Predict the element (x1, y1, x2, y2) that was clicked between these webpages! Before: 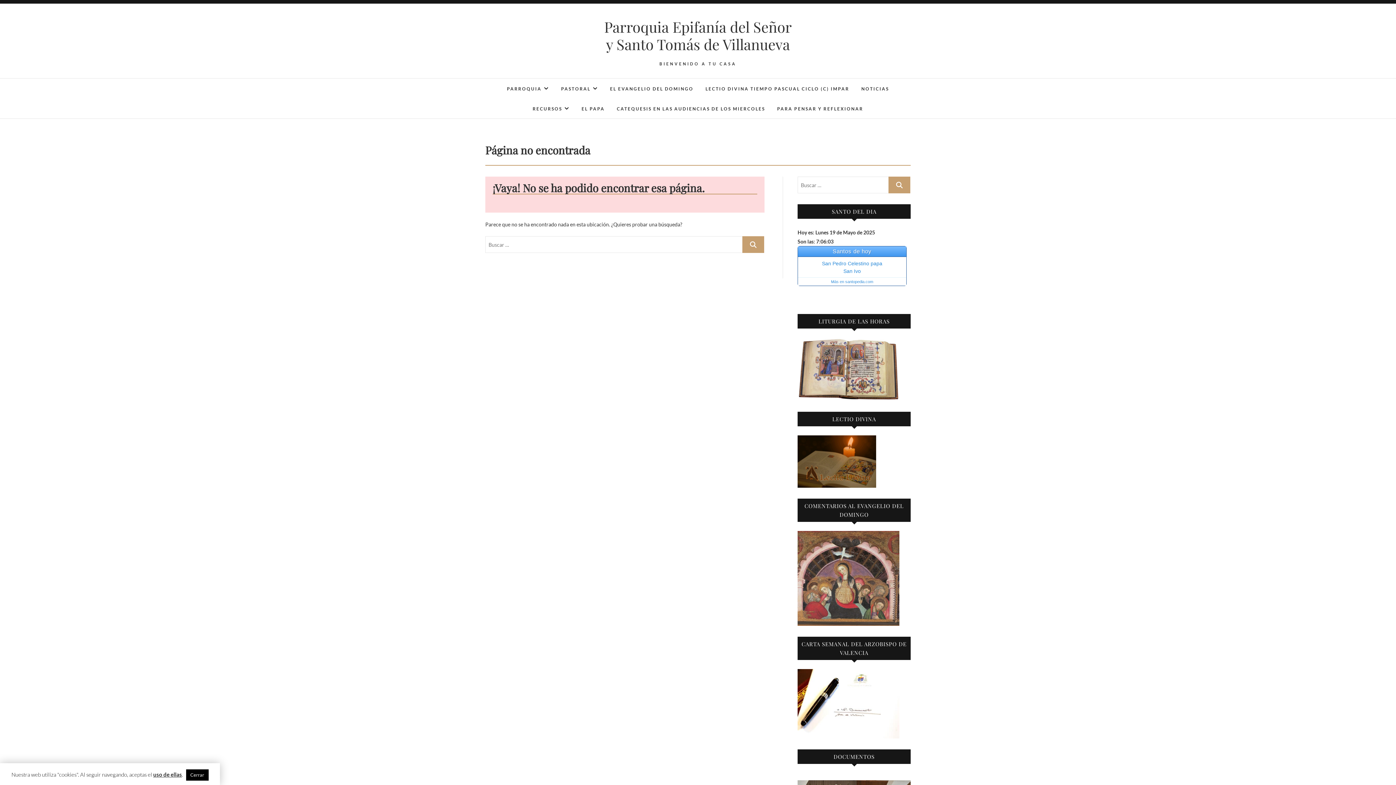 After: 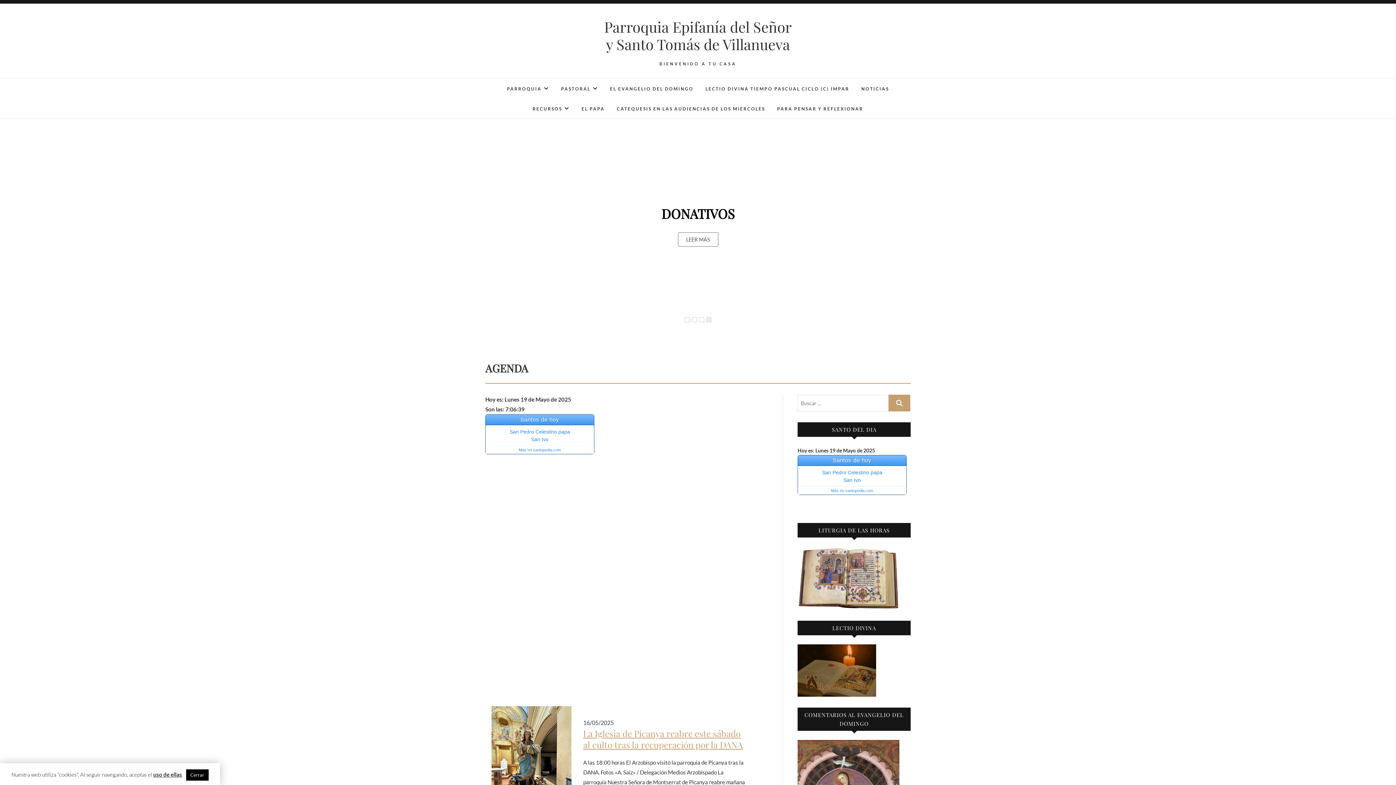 Action: bbox: (600, 18, 796, 53) label: Parroquia Epifanía del Señor y Santo Tomás de Villanueva